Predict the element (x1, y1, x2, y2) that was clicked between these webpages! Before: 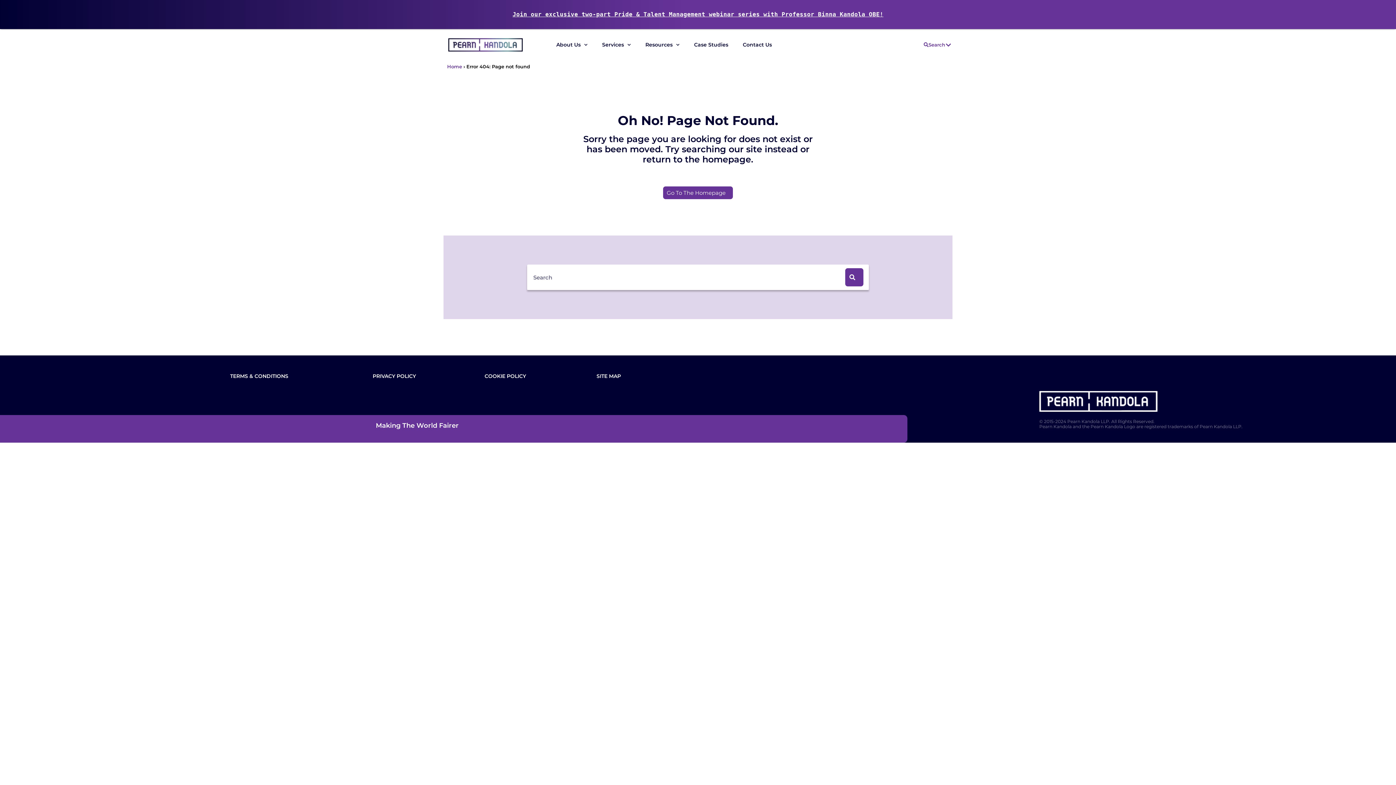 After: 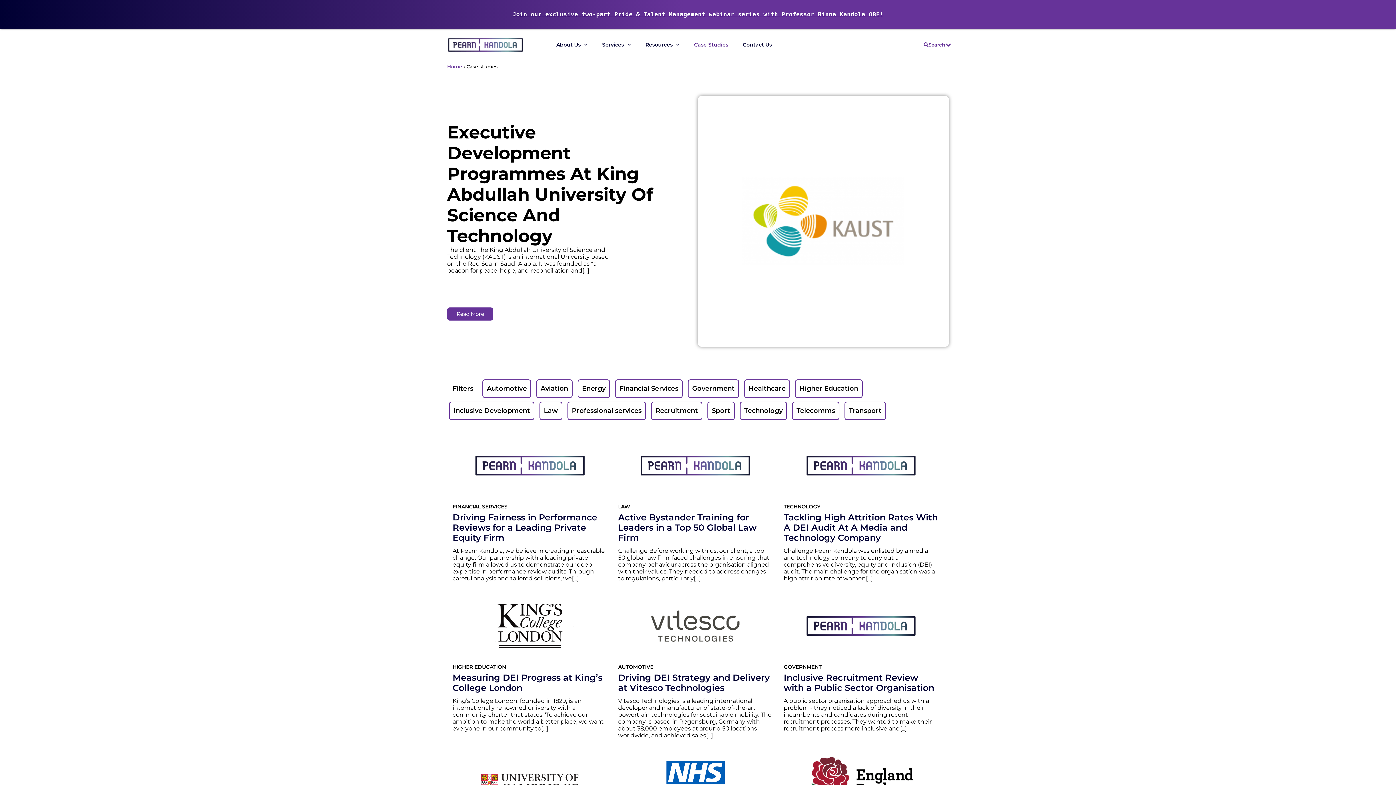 Action: label: Case Studies bbox: (666, 7, 715, 24)